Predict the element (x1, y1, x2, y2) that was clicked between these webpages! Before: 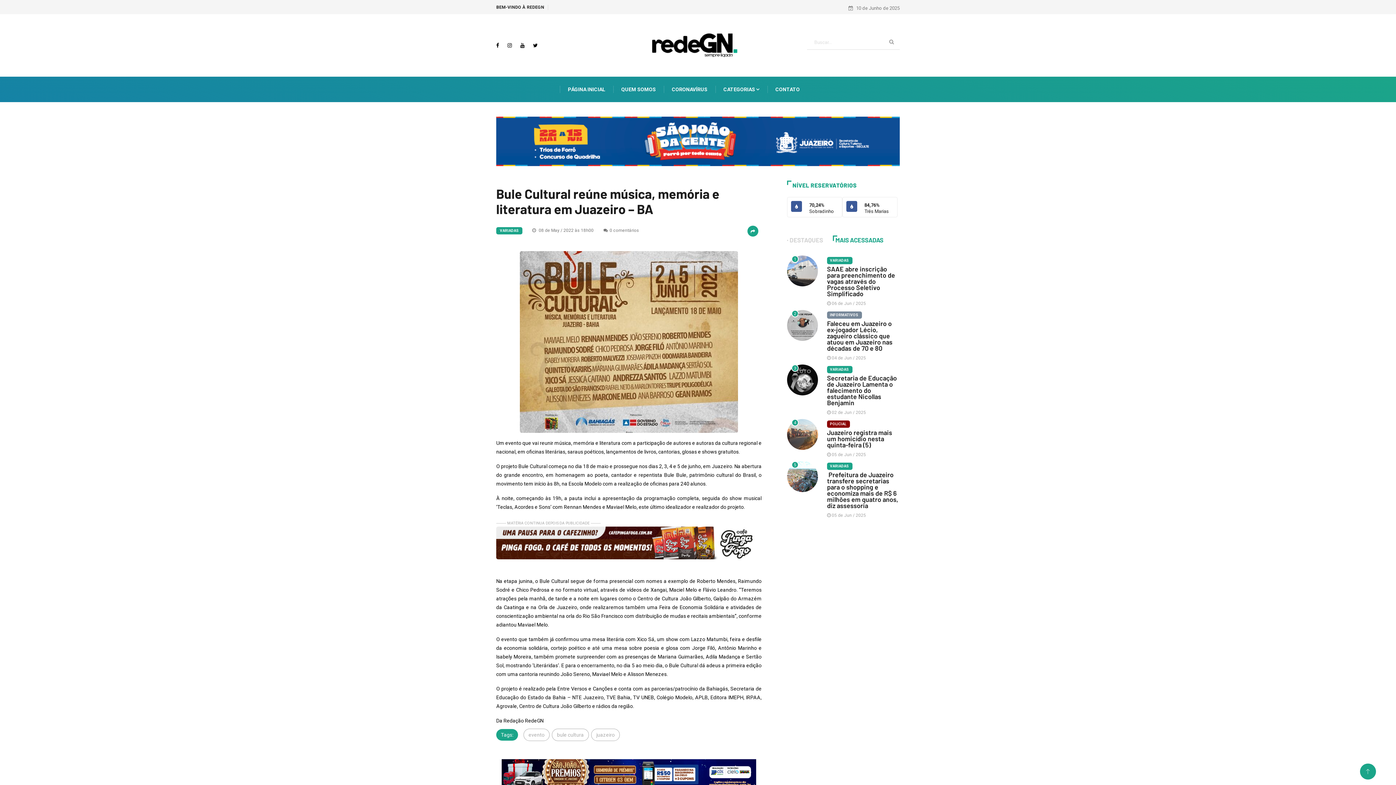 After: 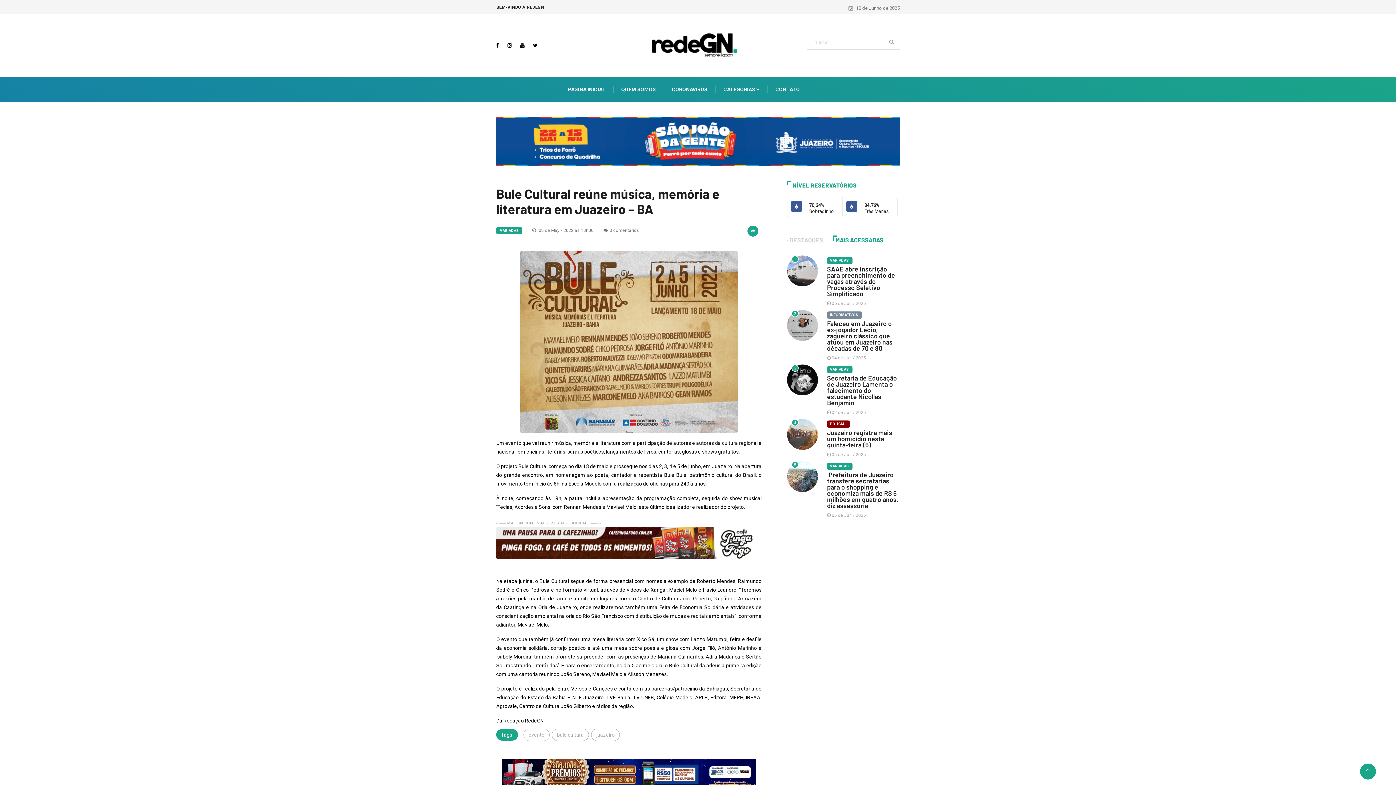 Action: label: 70,24%
Sobradinho bbox: (787, 197, 842, 217)